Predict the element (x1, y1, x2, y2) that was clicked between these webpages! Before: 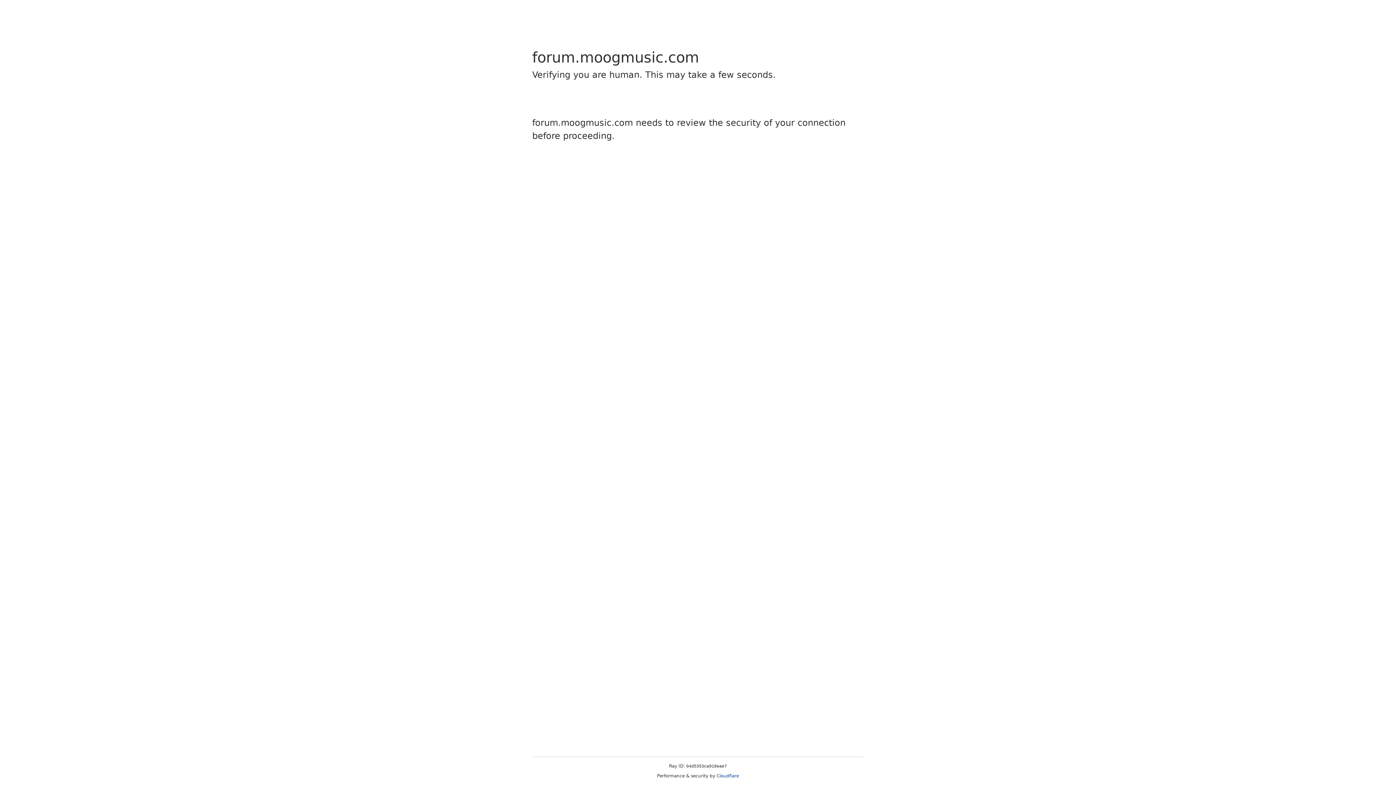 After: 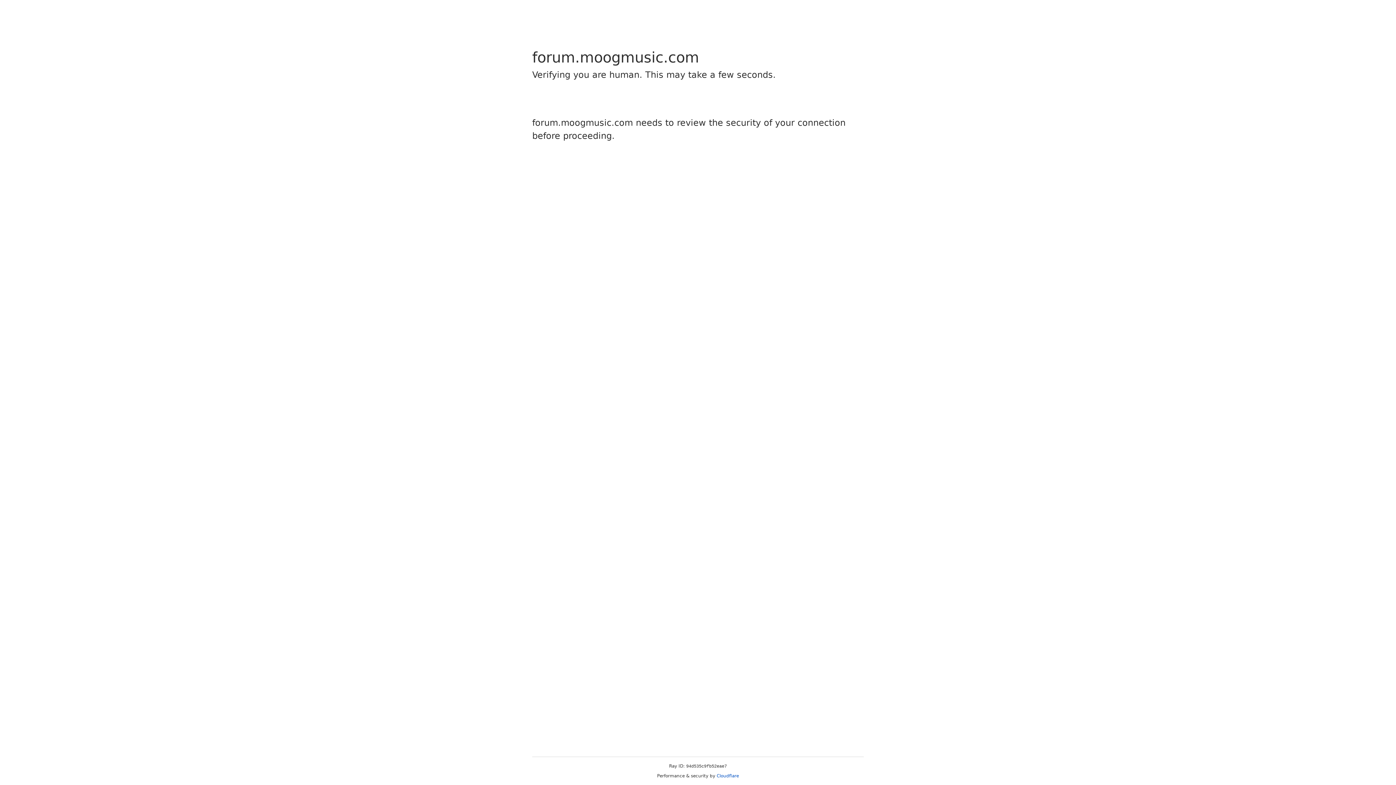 Action: bbox: (716, 773, 739, 778) label: Cloudflare